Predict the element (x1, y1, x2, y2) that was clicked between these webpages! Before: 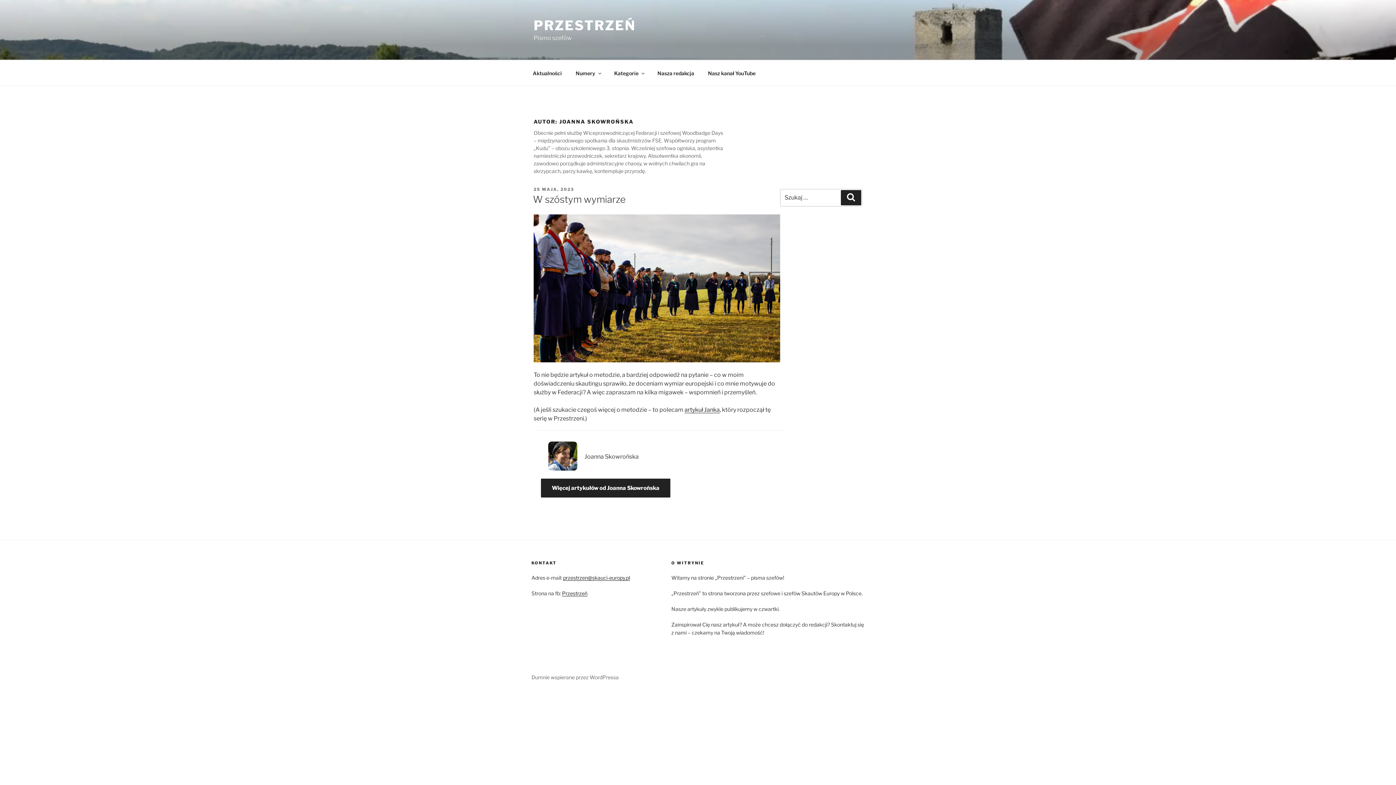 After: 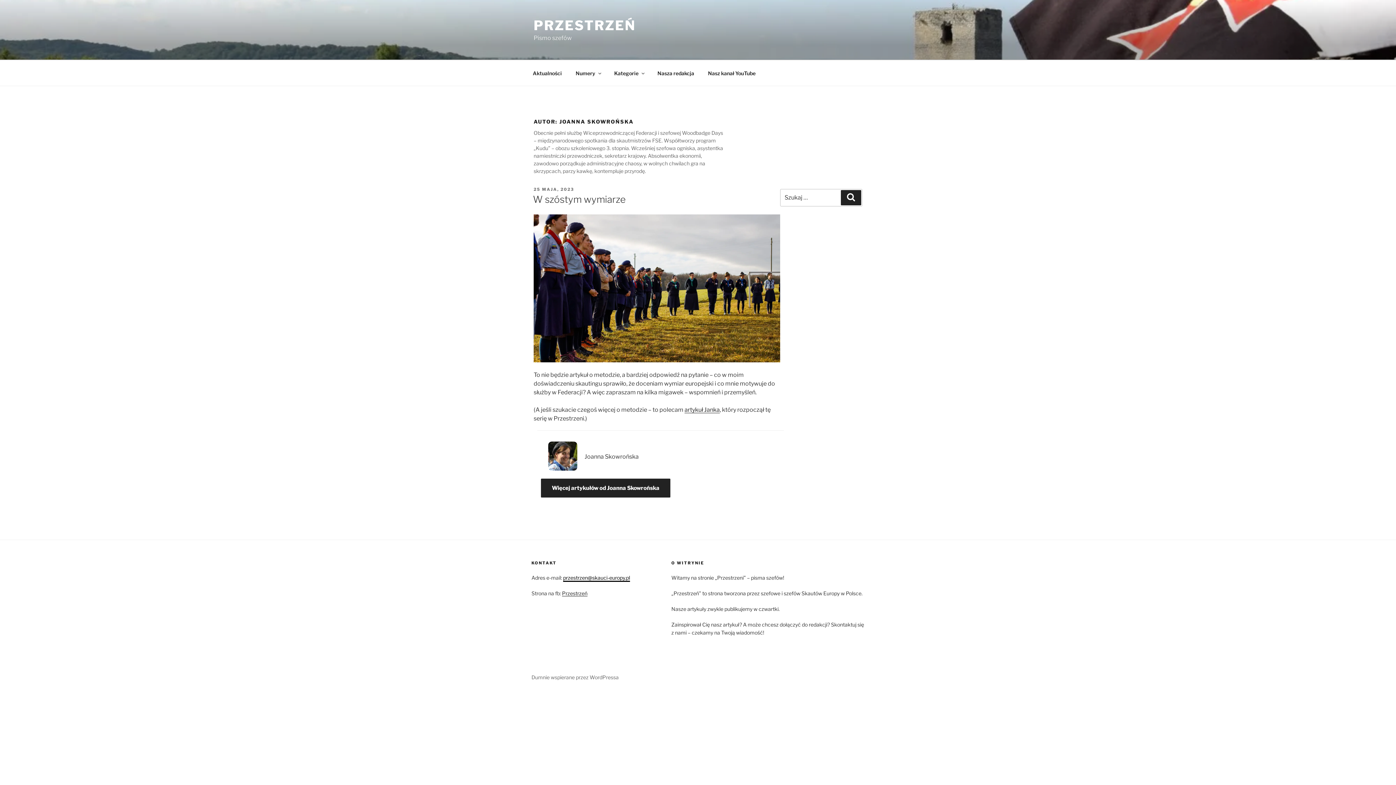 Action: bbox: (563, 575, 630, 581) label: przestrzen@skauci-europy.pl